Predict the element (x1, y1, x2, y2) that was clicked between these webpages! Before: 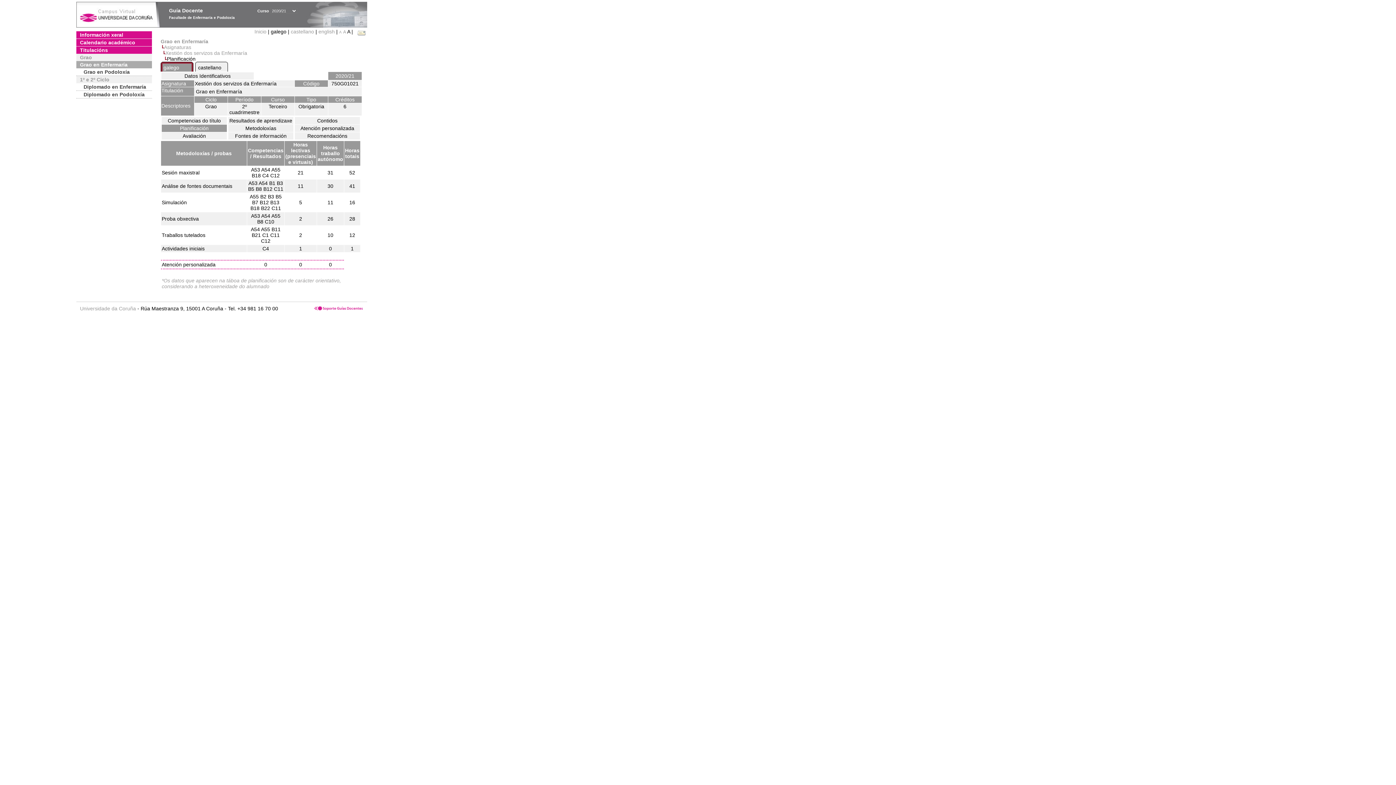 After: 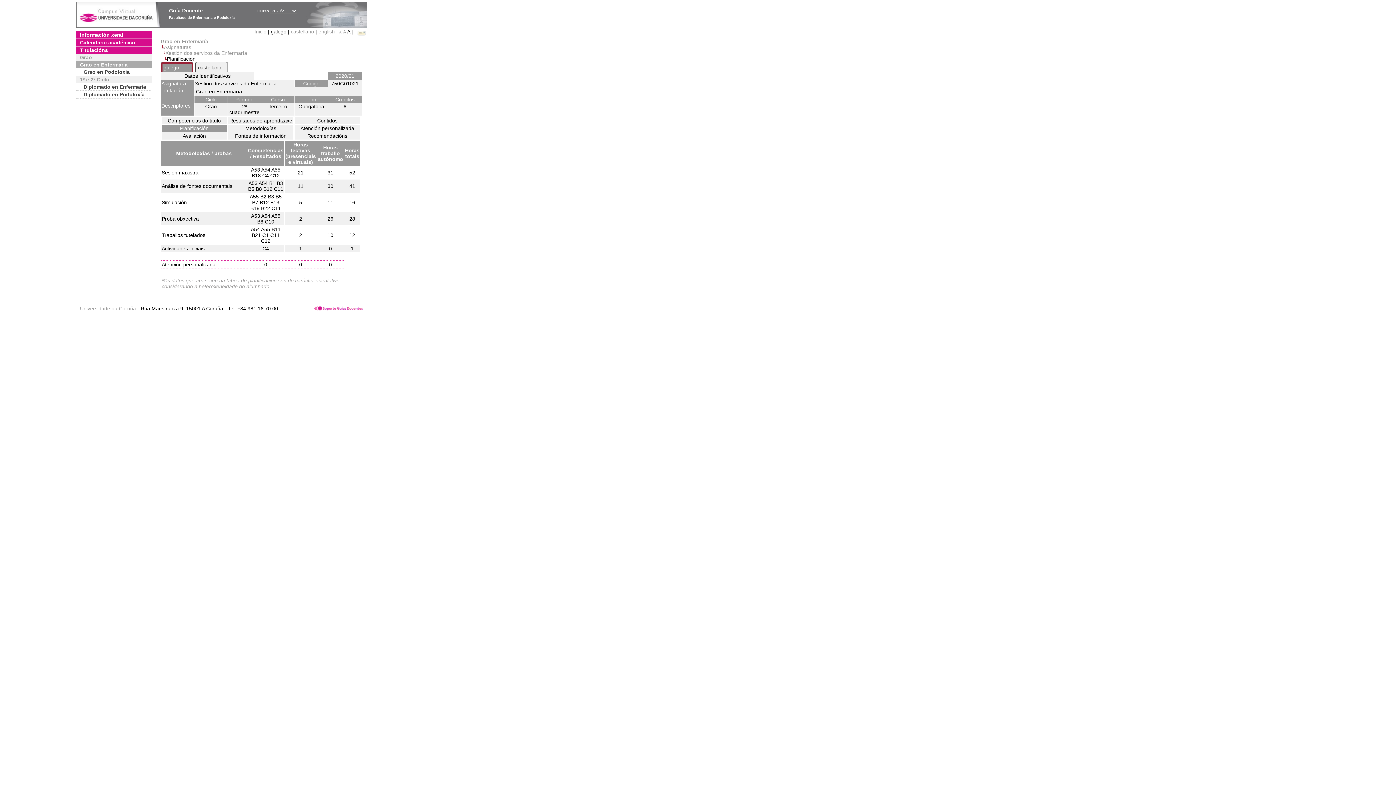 Action: label: galego bbox: (163, 64, 179, 70)